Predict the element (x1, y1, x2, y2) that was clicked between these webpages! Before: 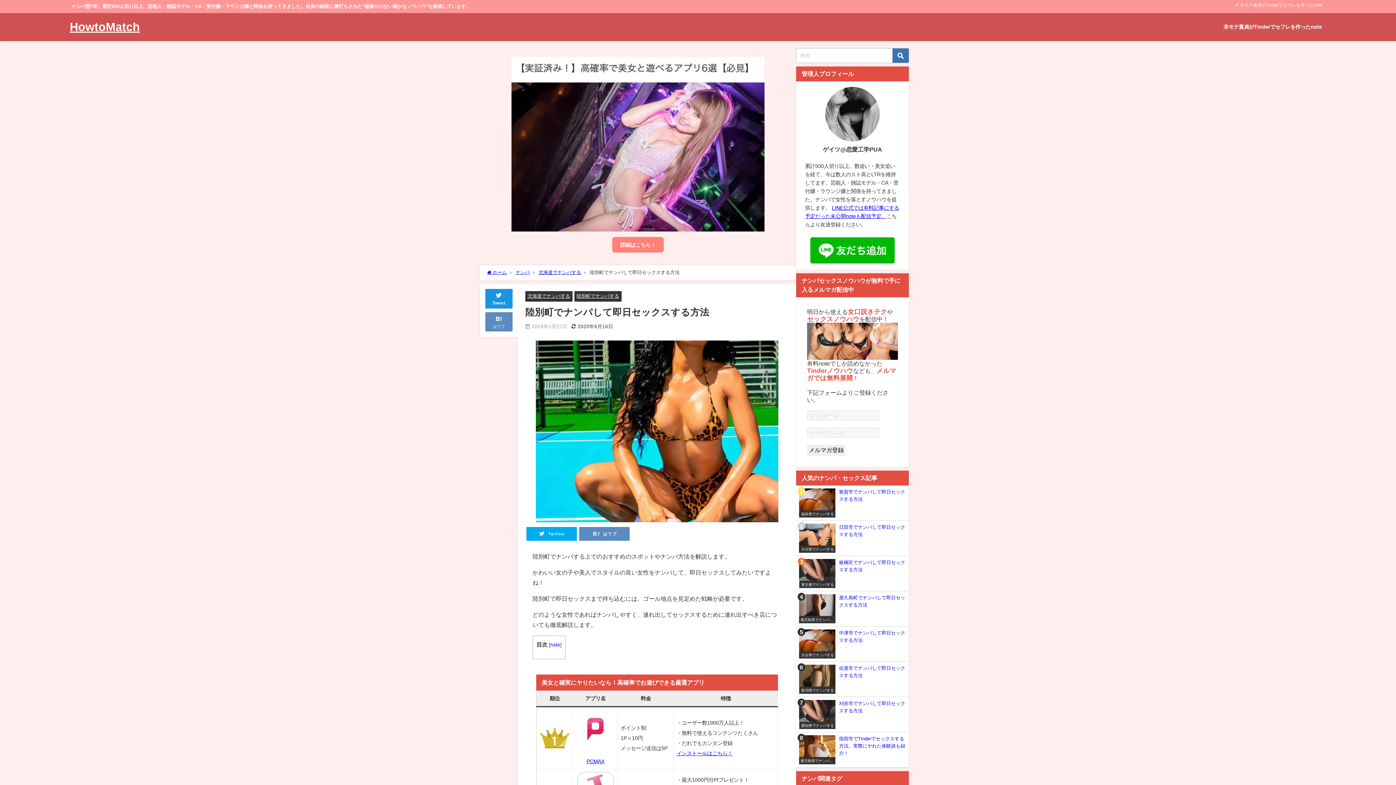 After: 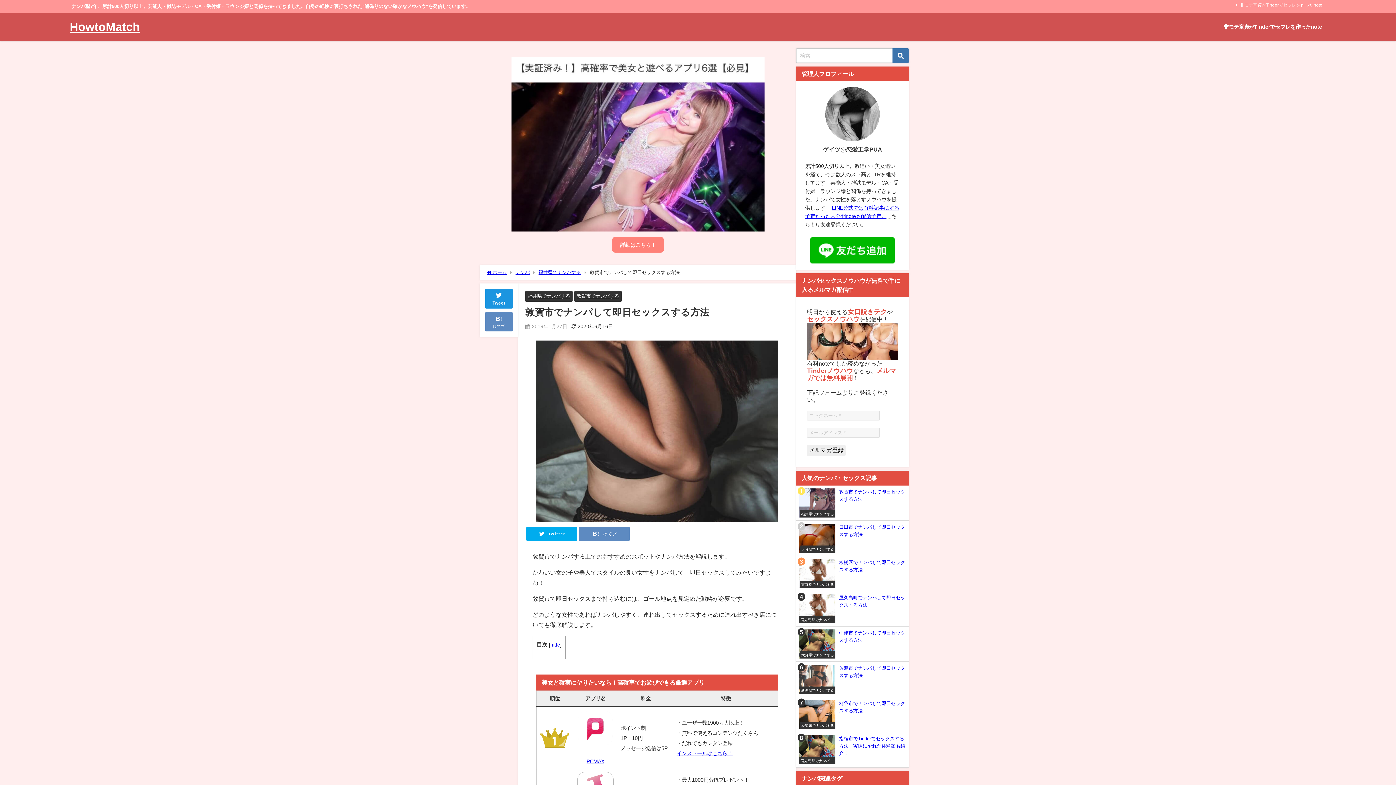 Action: label: 福井県でナンパする
敦賀市でナンパして即日セックスする方法 bbox: (796, 485, 909, 520)